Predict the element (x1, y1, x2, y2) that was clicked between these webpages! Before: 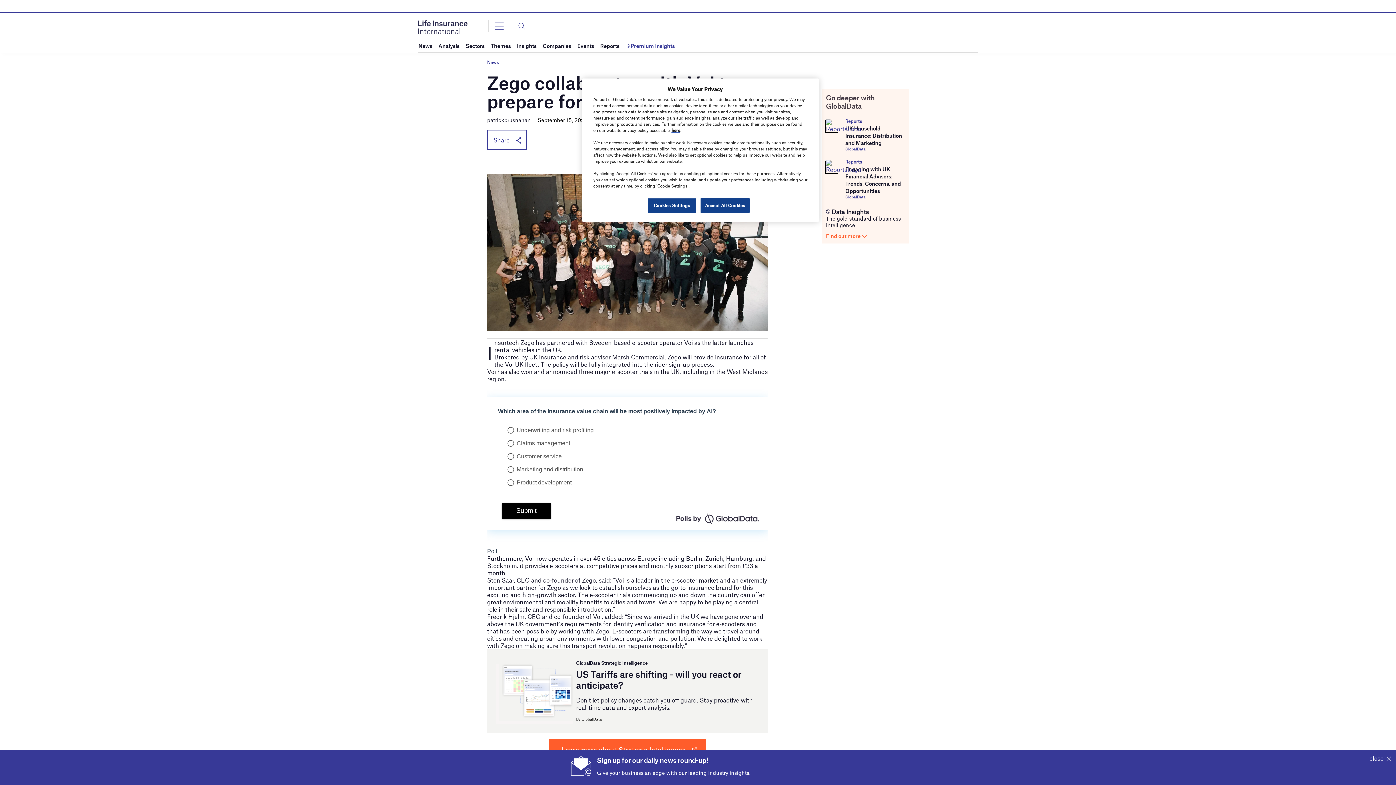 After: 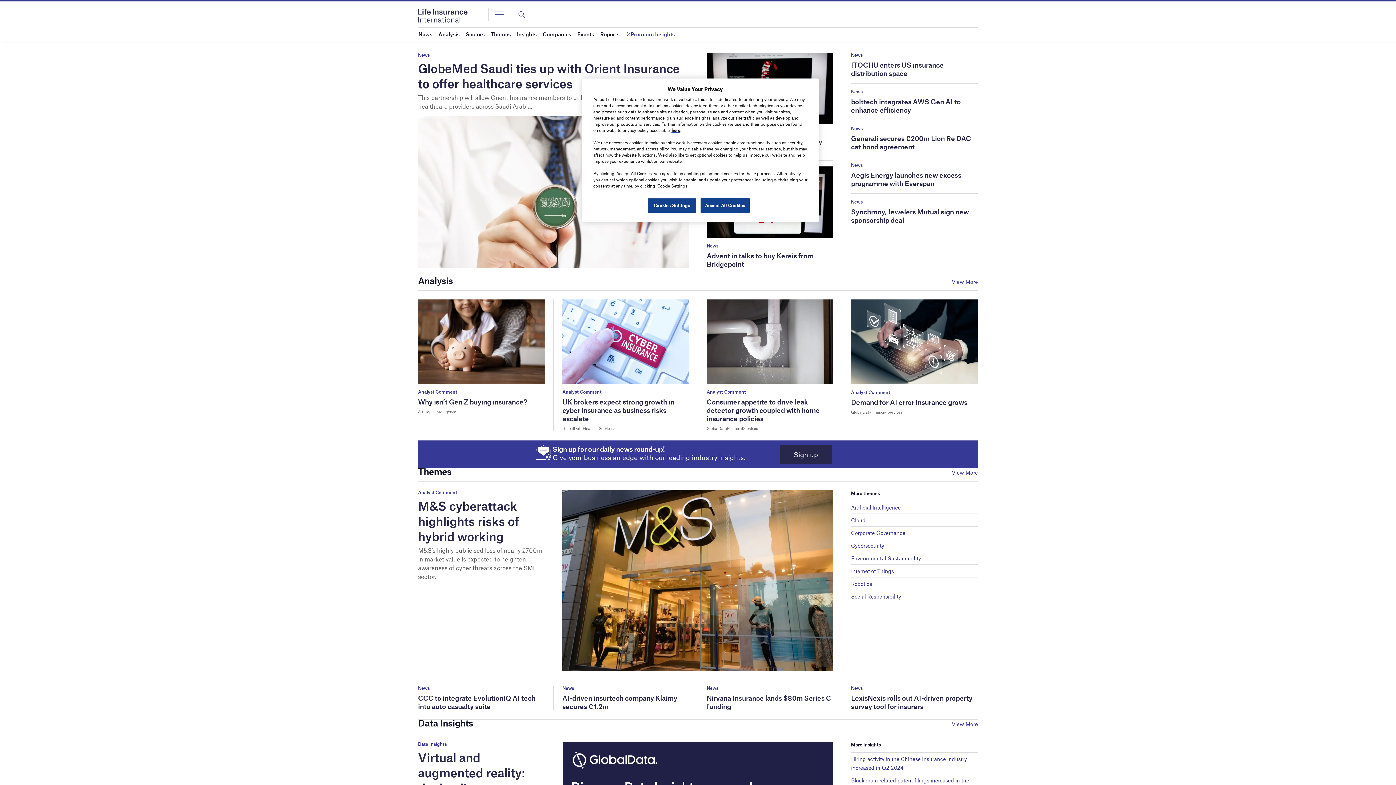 Action: bbox: (418, 24, 467, 28)